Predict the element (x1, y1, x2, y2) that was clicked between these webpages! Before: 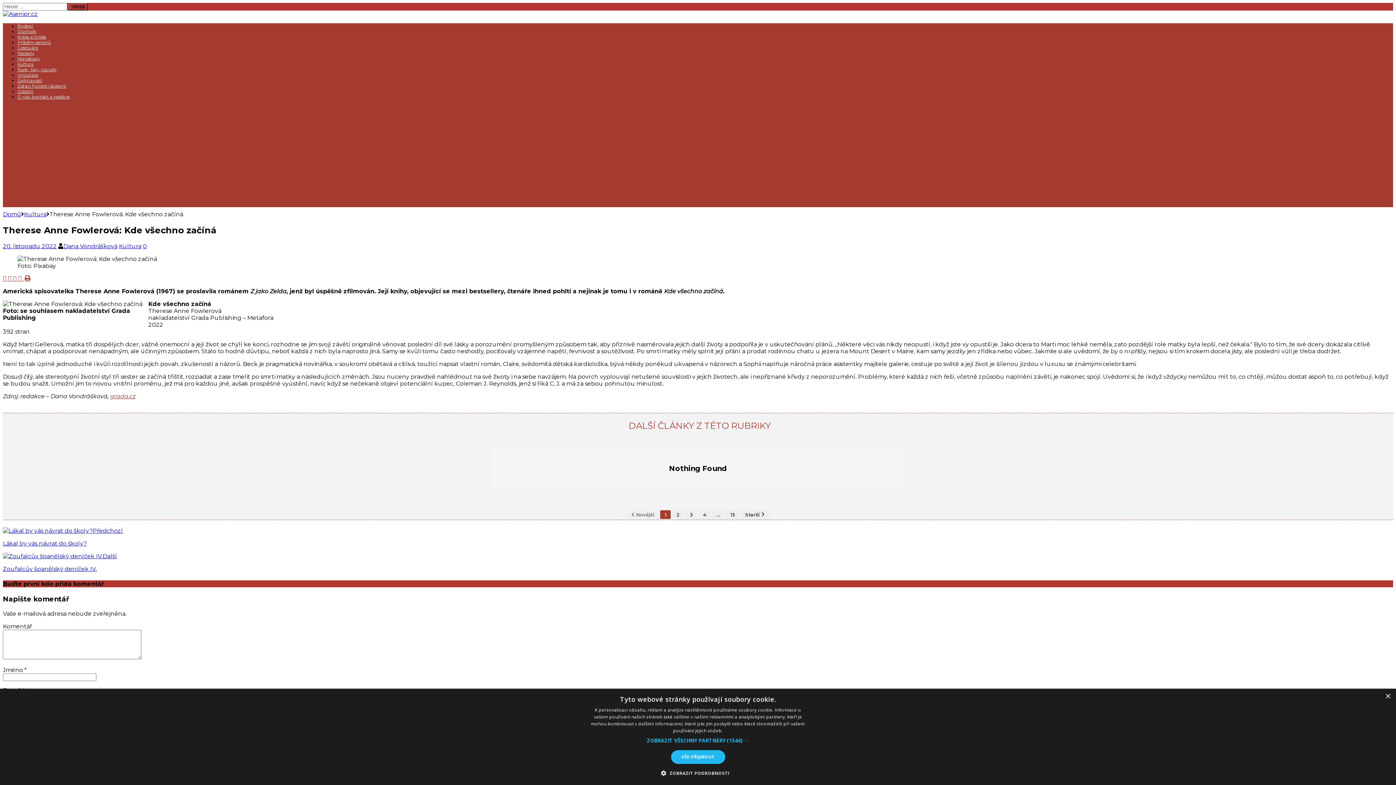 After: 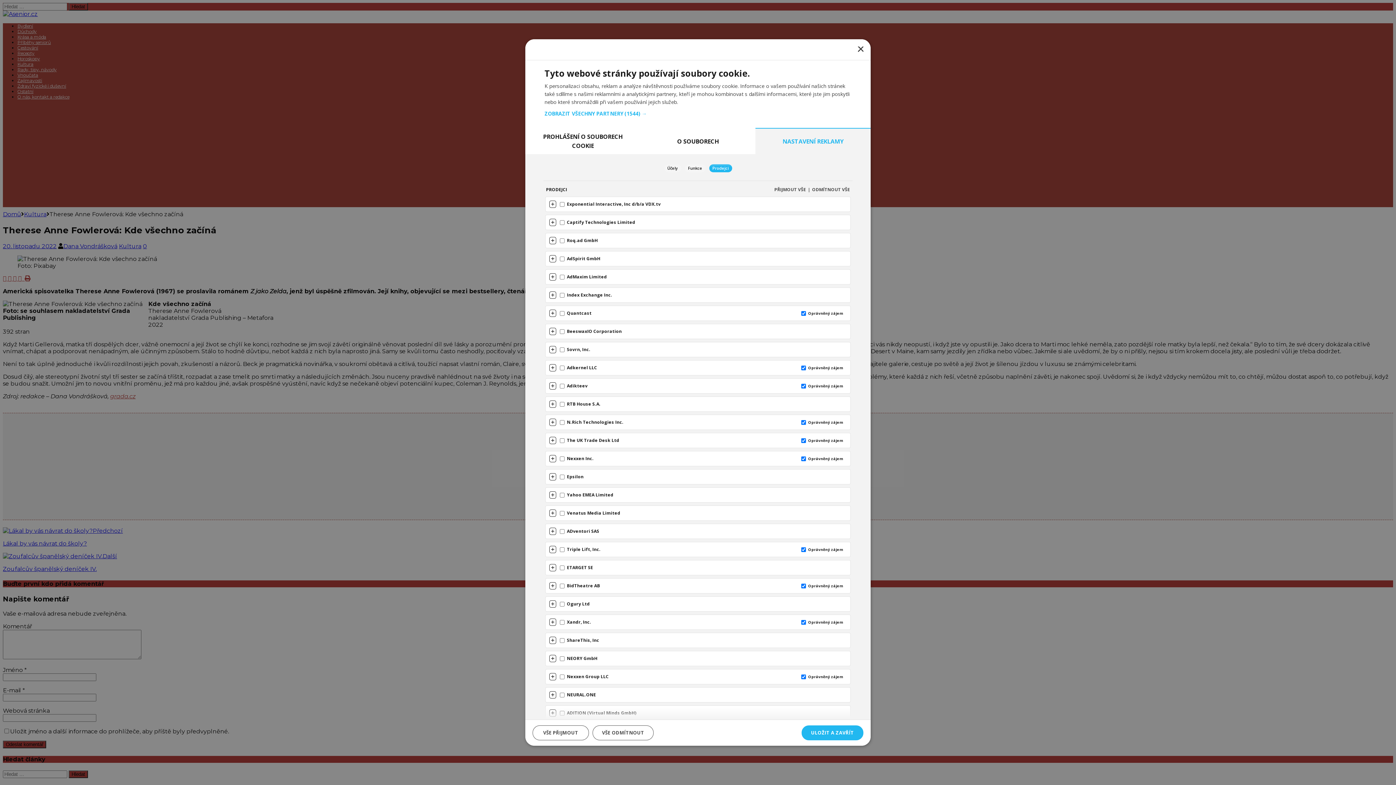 Action: bbox: (647, 737, 749, 744) label: ZOBRAZIT VŠECHNY PARTNERY (1544) →